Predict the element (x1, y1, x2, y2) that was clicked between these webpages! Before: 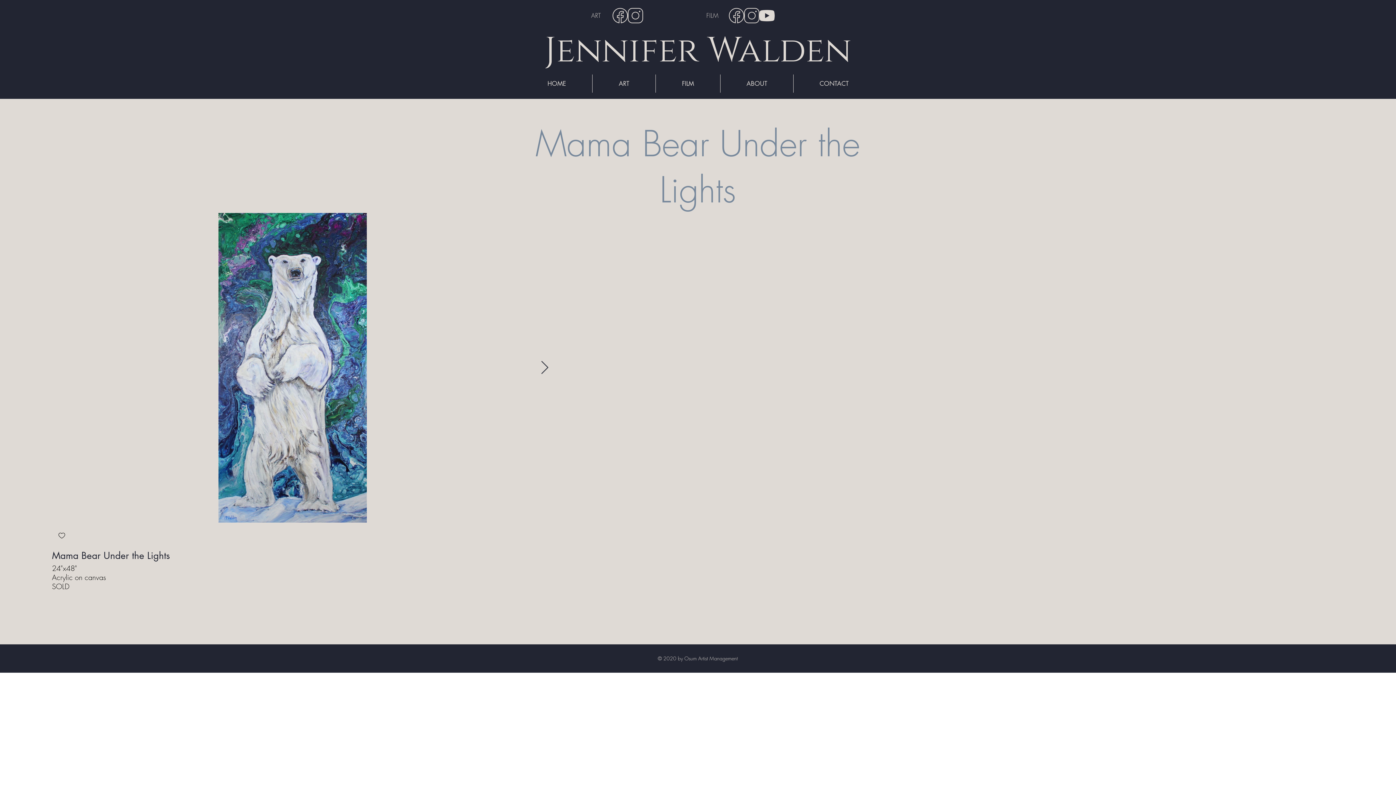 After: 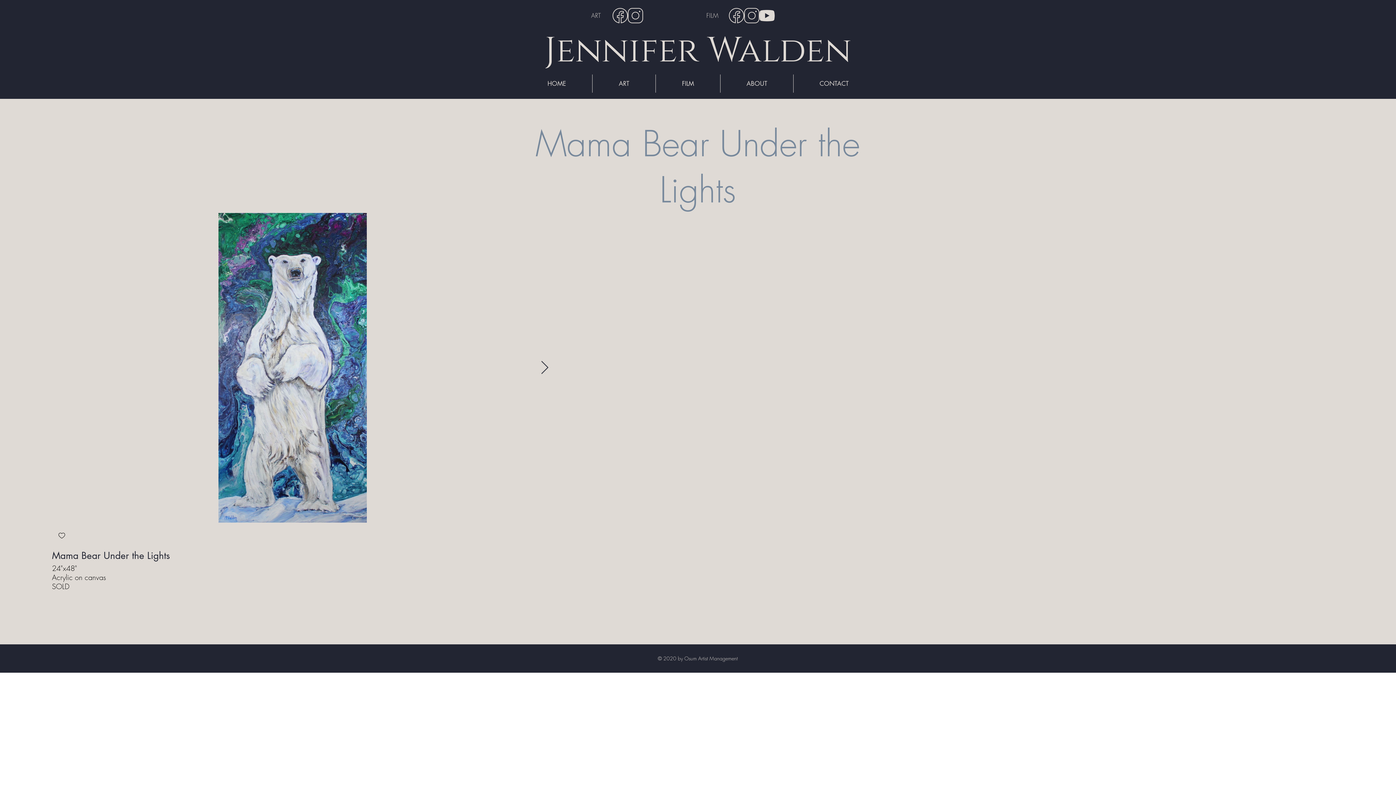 Action: label: Facebook bbox: (612, 8, 628, 23)